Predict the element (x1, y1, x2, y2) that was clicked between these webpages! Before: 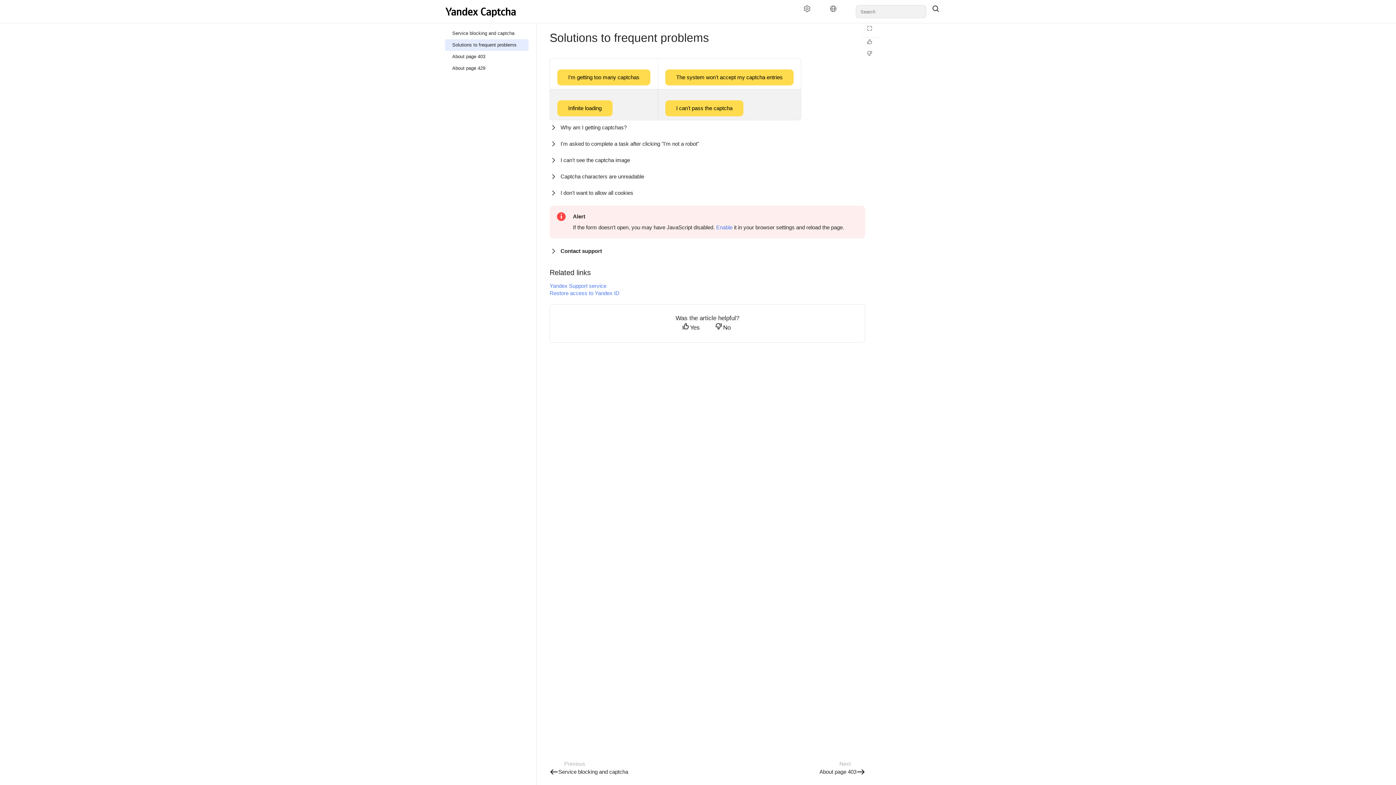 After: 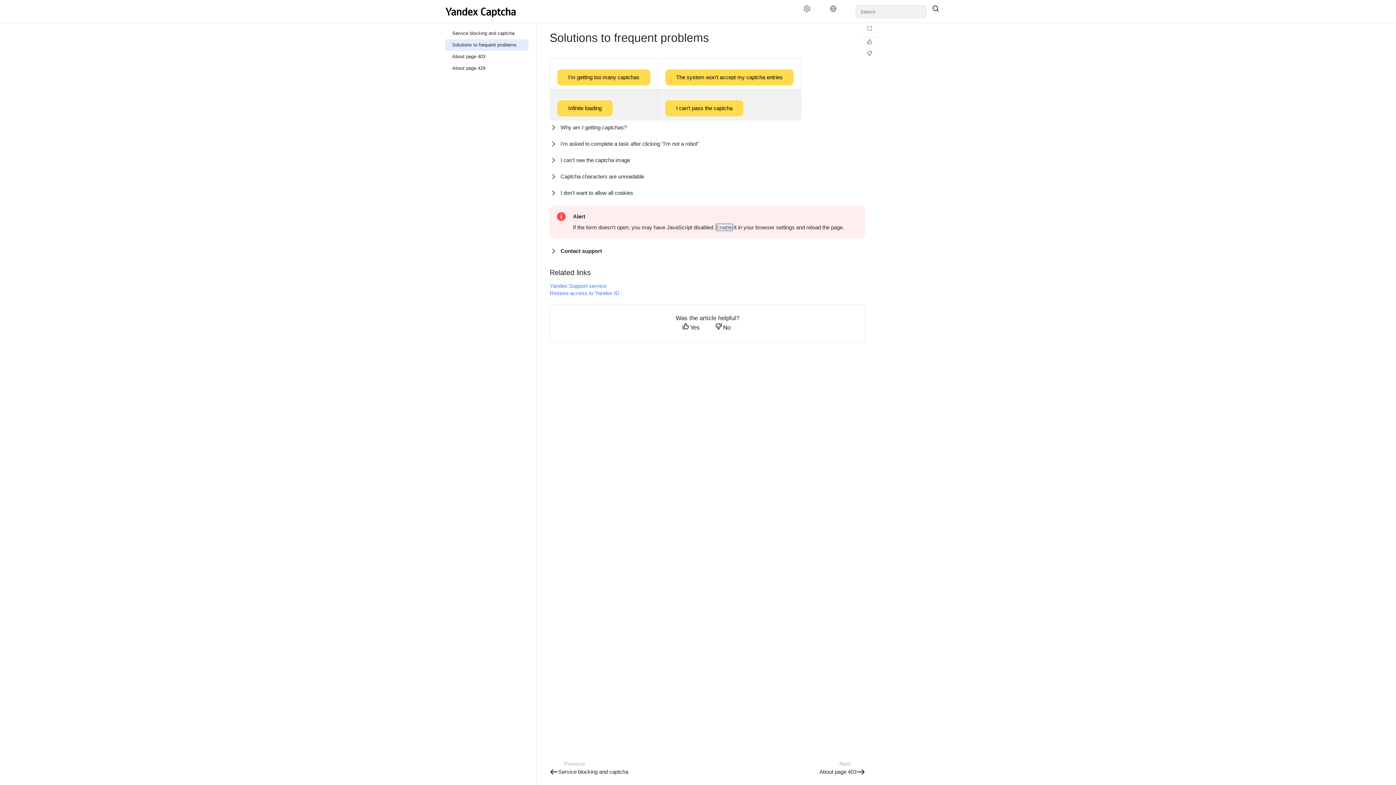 Action: label: Enable bbox: (716, 224, 732, 230)